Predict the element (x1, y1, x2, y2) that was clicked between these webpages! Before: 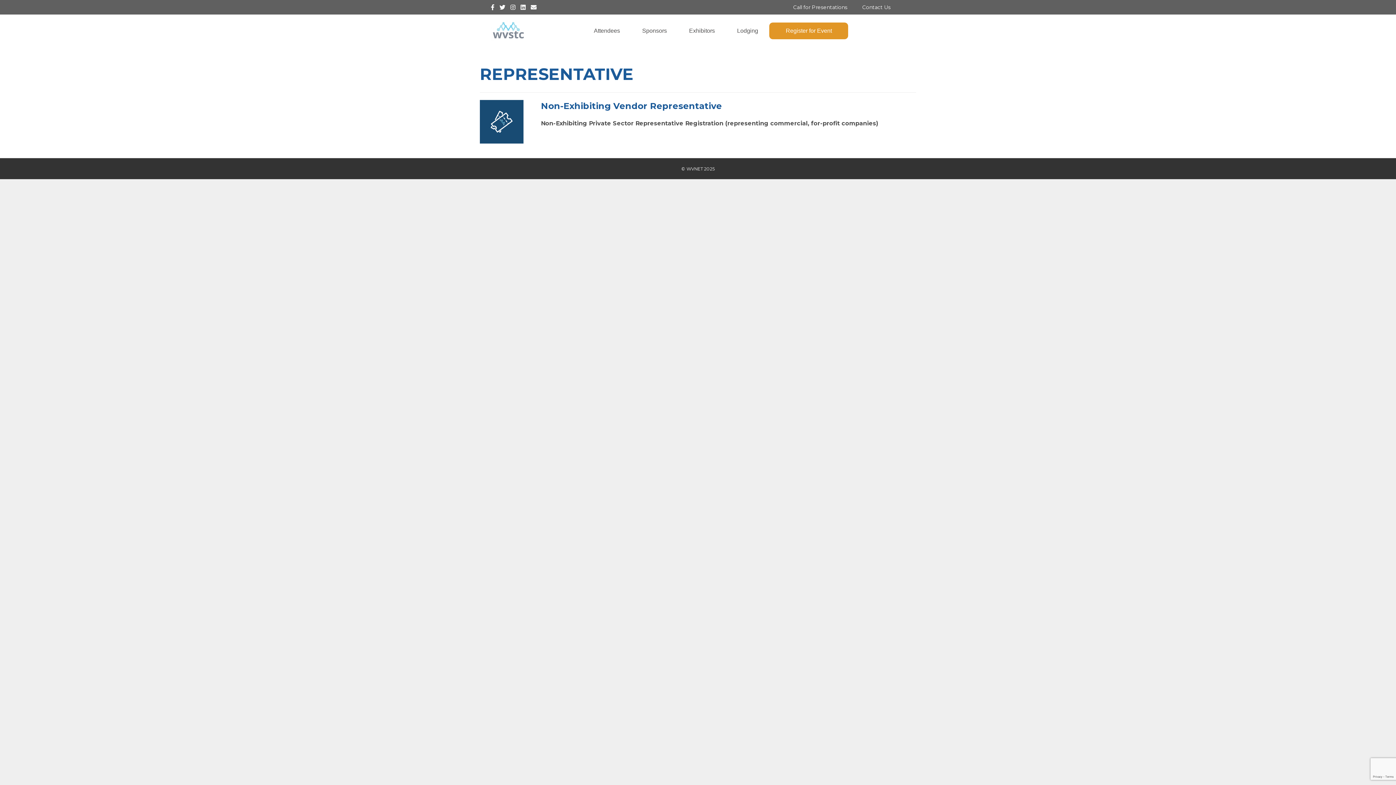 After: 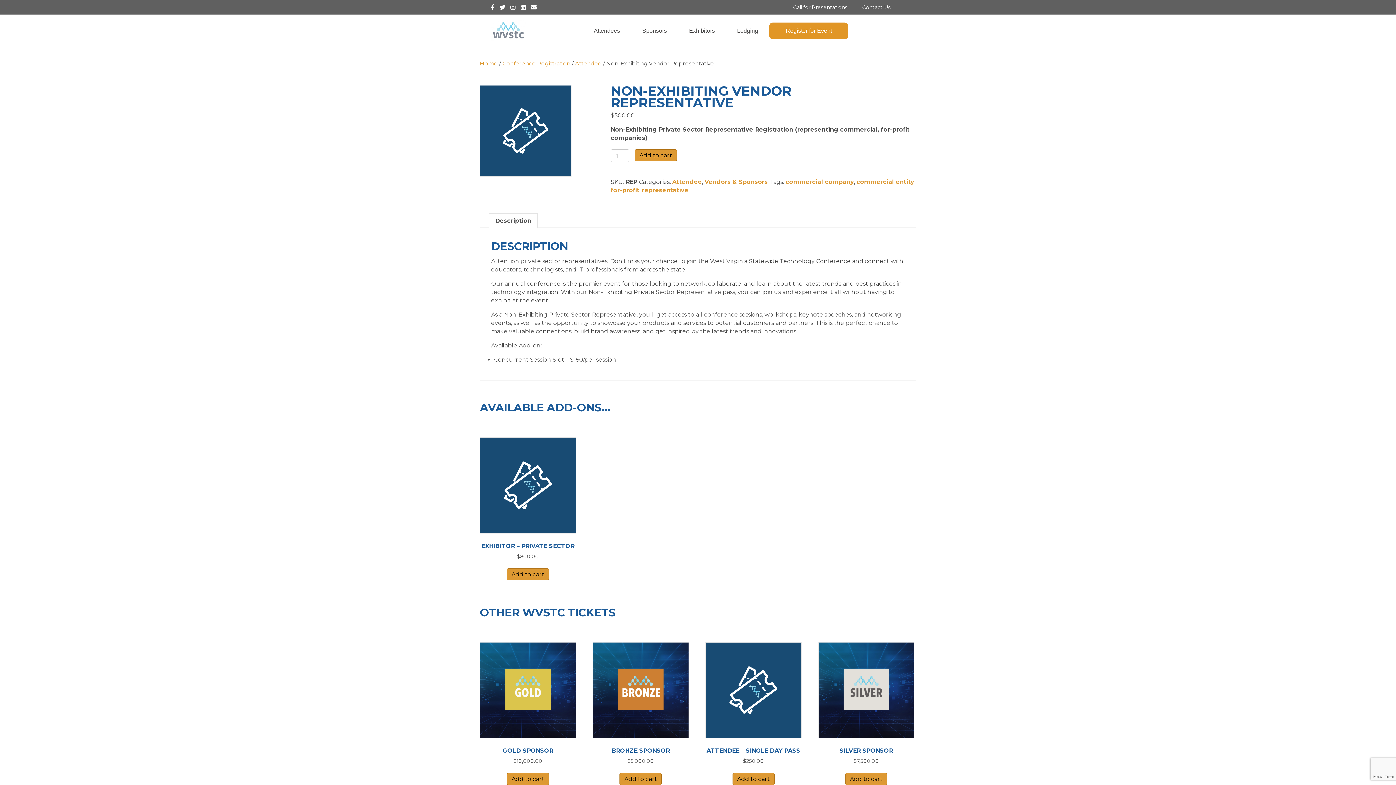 Action: bbox: (541, 100, 722, 111) label: Non-Exhibiting Vendor Representative